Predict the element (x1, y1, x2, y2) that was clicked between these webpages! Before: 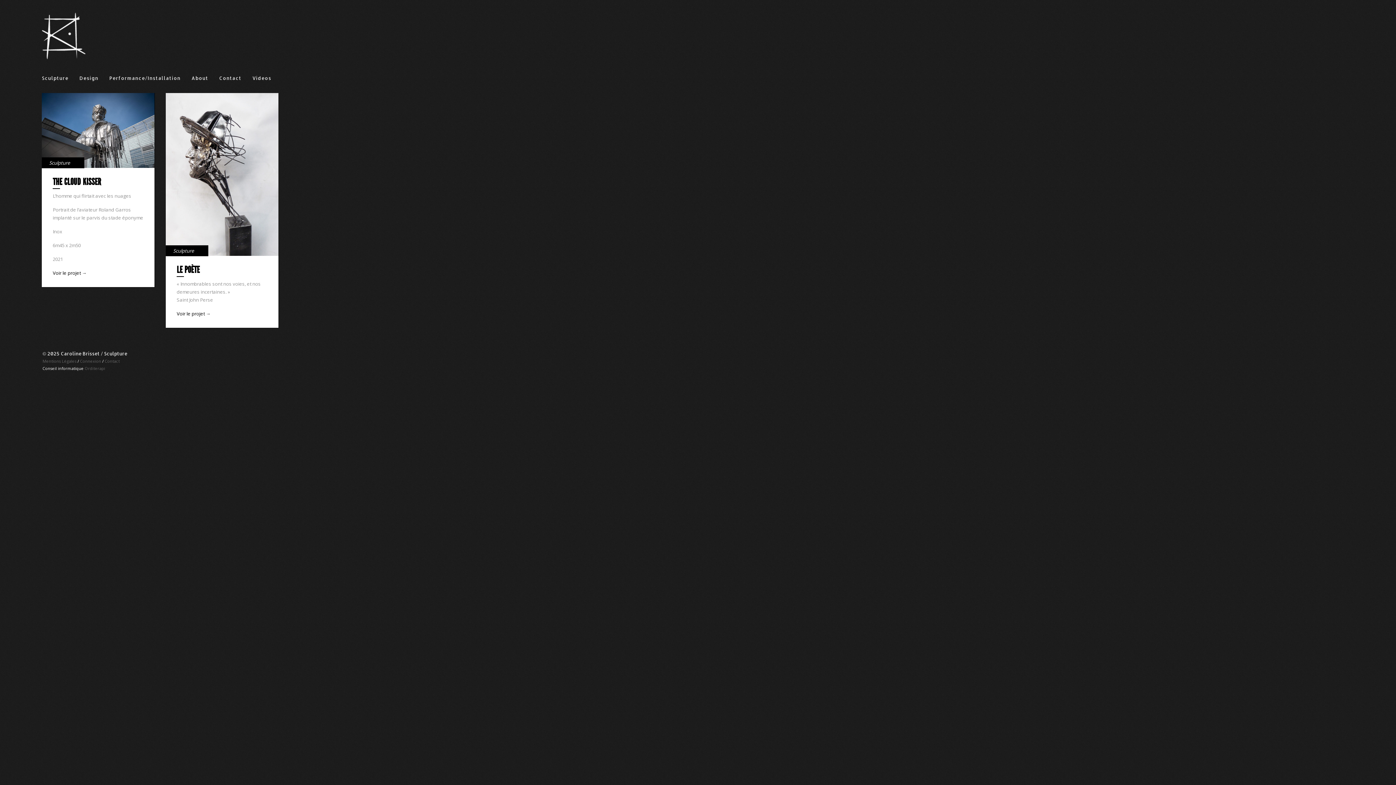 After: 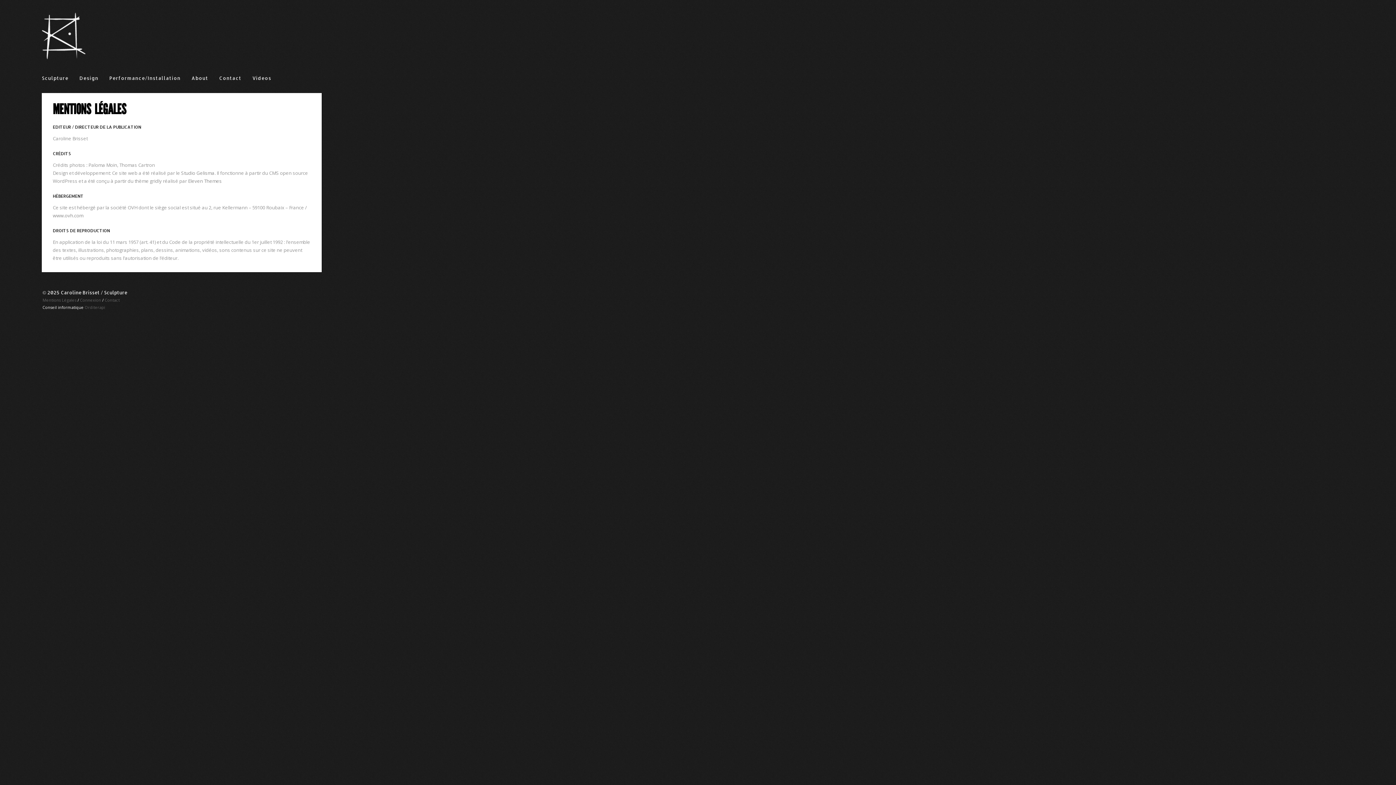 Action: label: Mentions Légales bbox: (42, 358, 76, 364)